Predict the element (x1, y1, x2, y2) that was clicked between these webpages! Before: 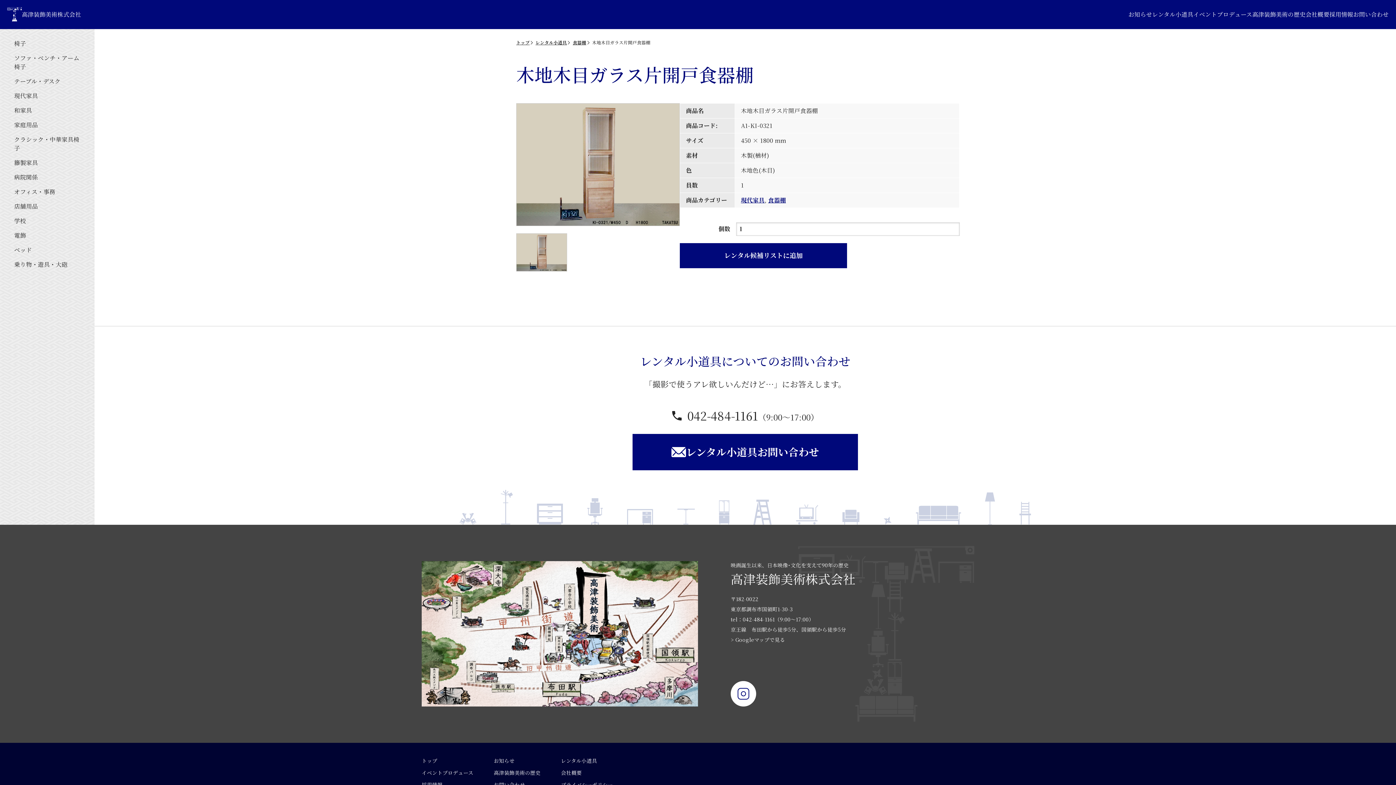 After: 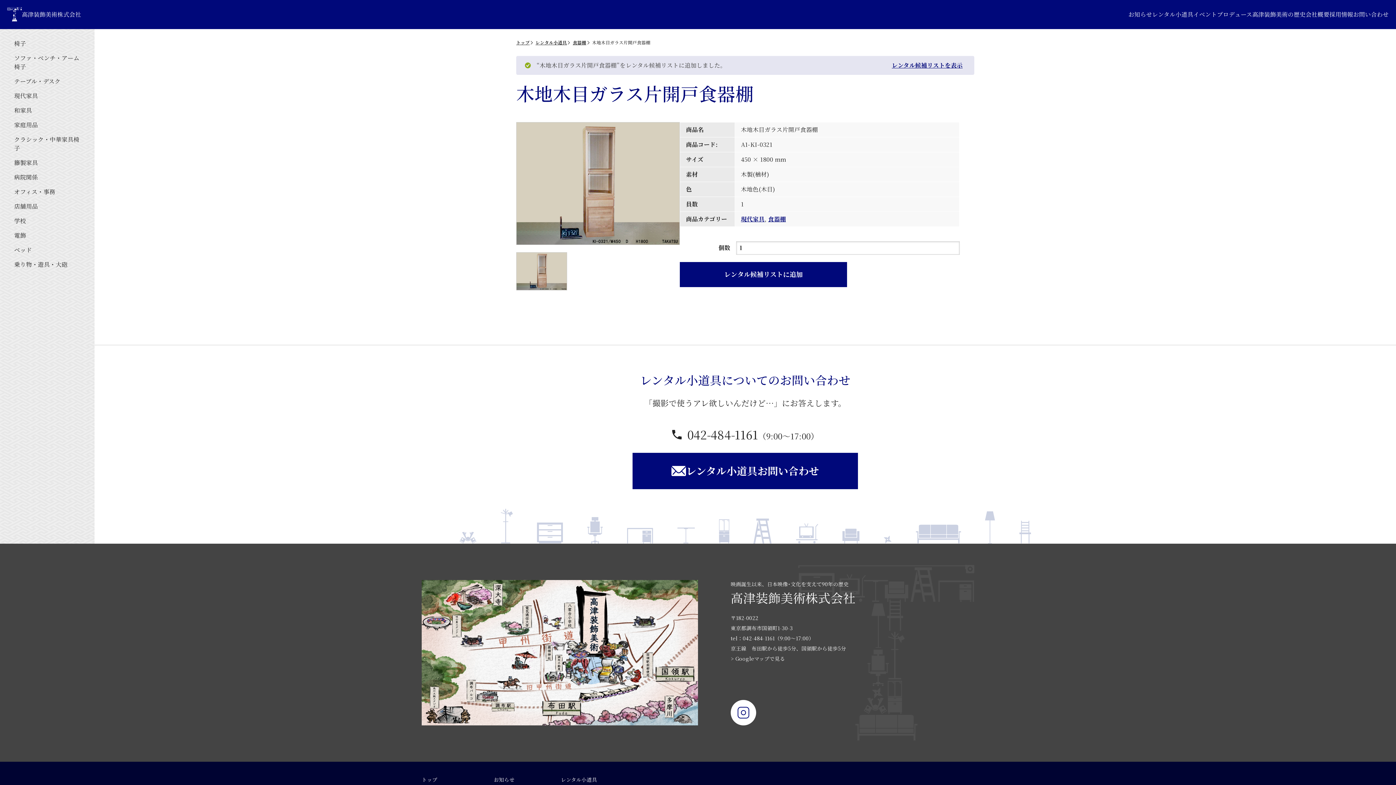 Action: label: レンタル候補リストに追加 bbox: (680, 243, 847, 268)